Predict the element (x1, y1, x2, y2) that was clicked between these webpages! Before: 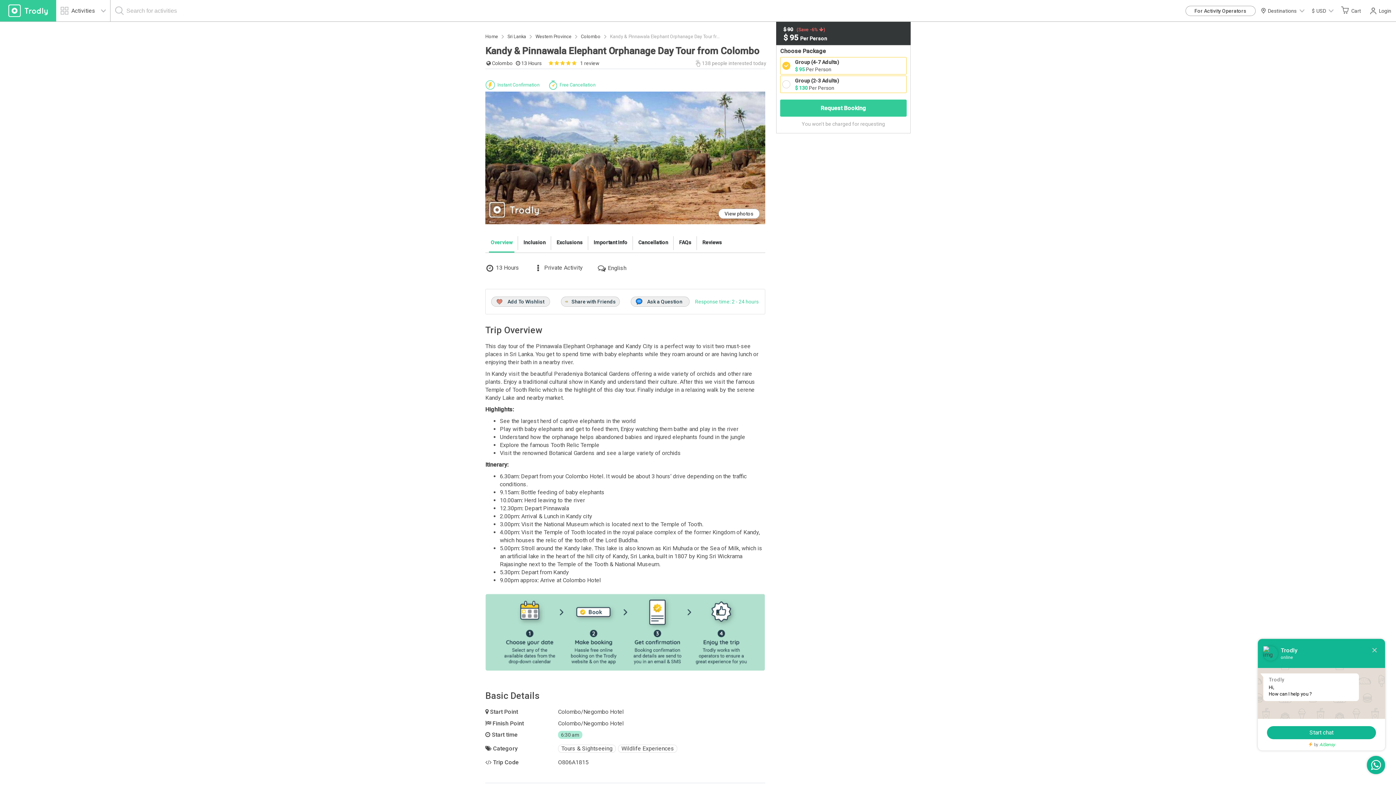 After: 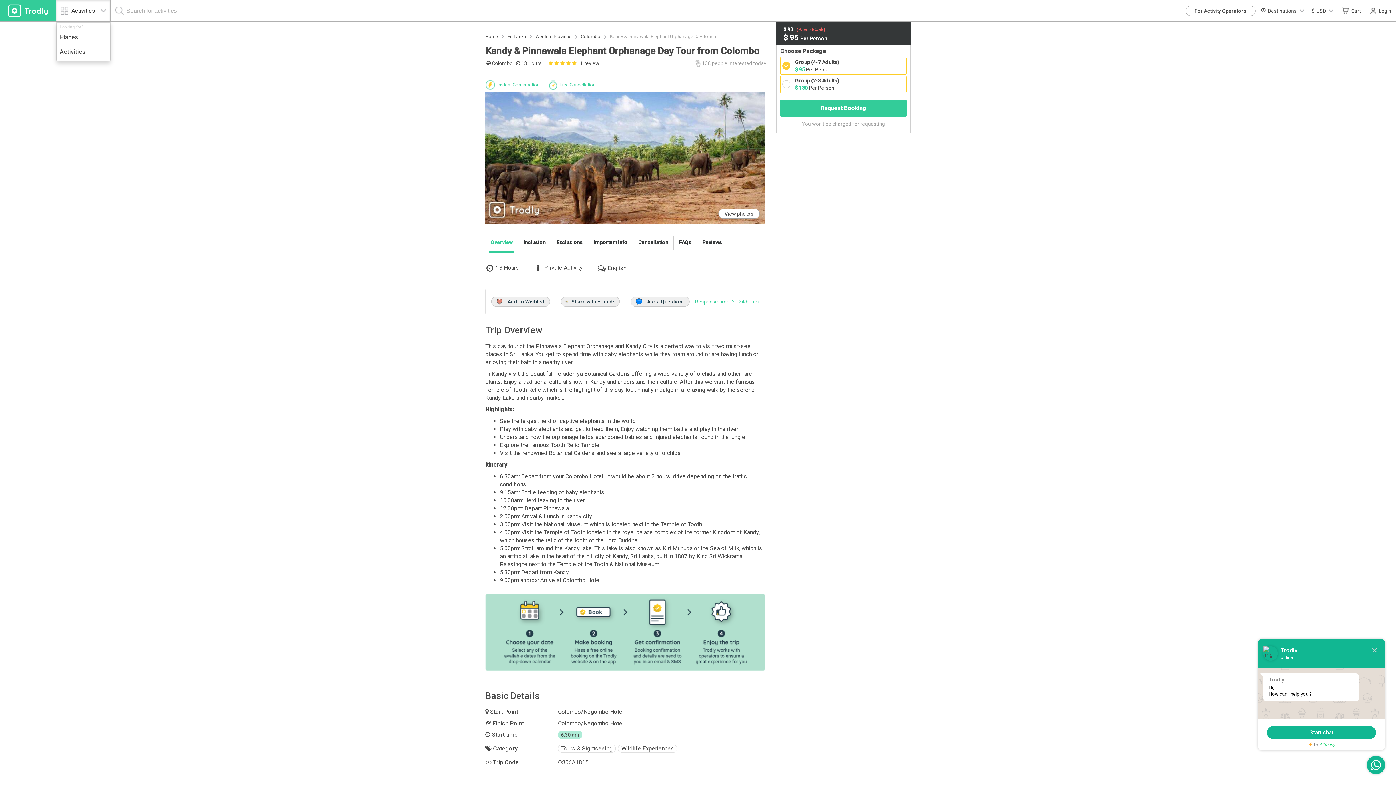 Action: label: Activities bbox: (56, 0, 110, 21)